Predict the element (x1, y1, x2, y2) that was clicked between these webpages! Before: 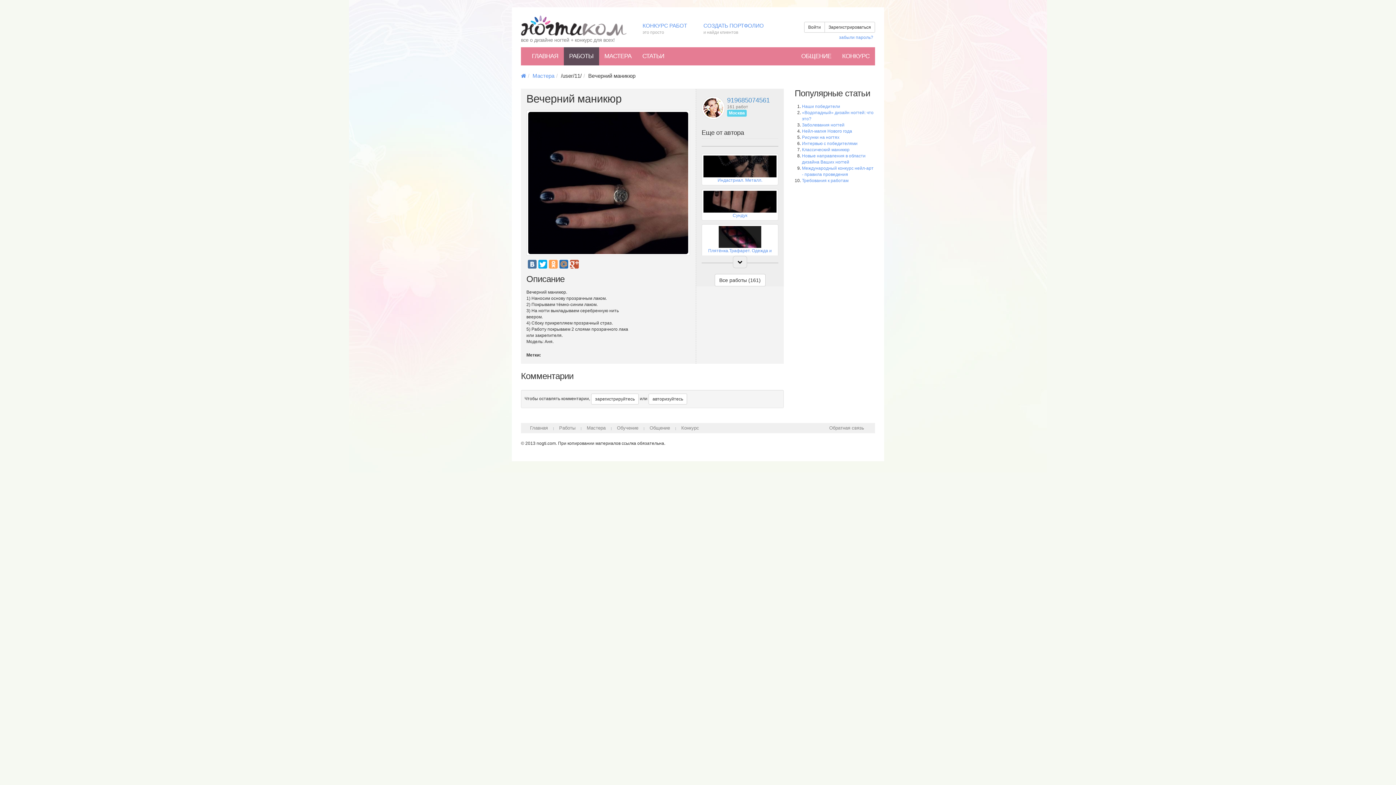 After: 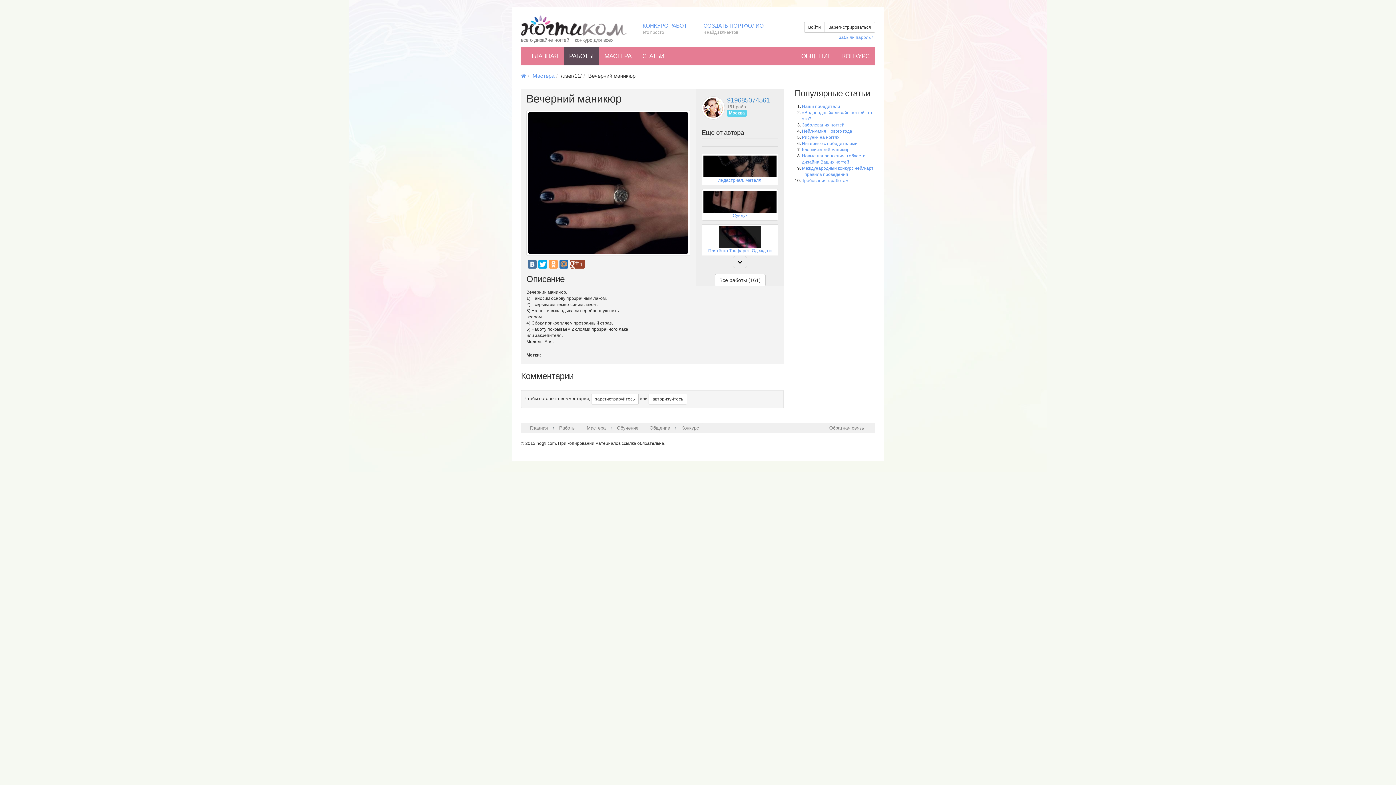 Action: bbox: (570, 260, 578, 268)